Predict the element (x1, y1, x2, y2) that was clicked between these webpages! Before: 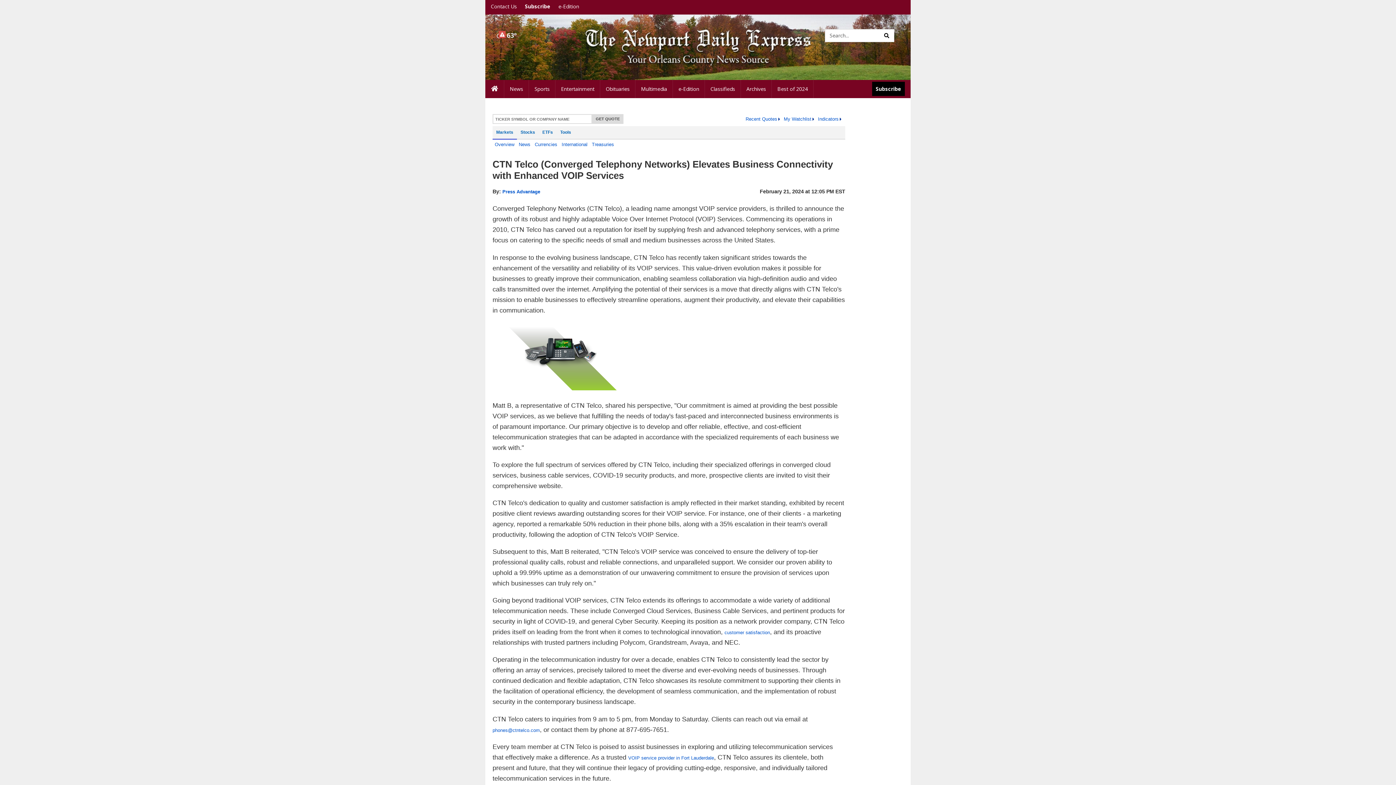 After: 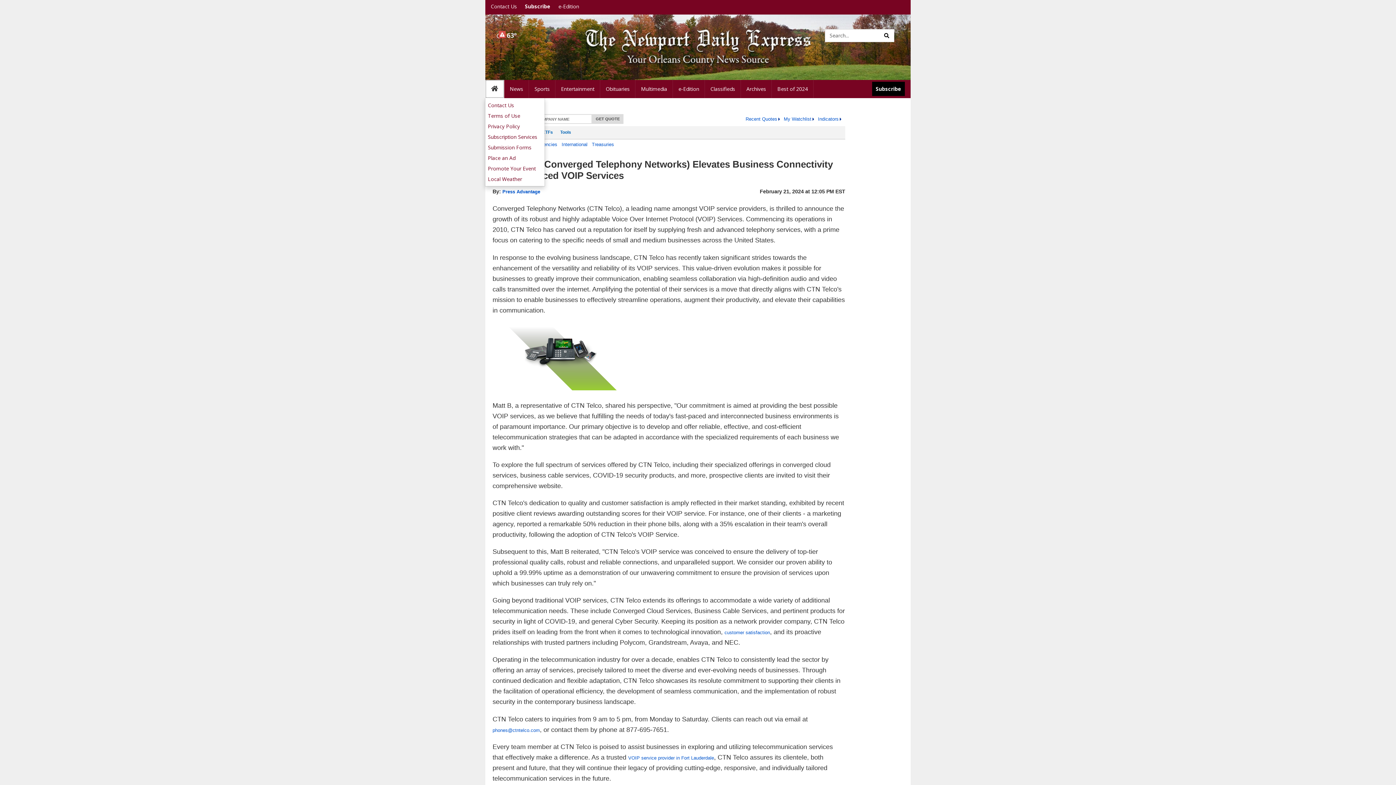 Action: label: Home bbox: (485, 80, 504, 98)